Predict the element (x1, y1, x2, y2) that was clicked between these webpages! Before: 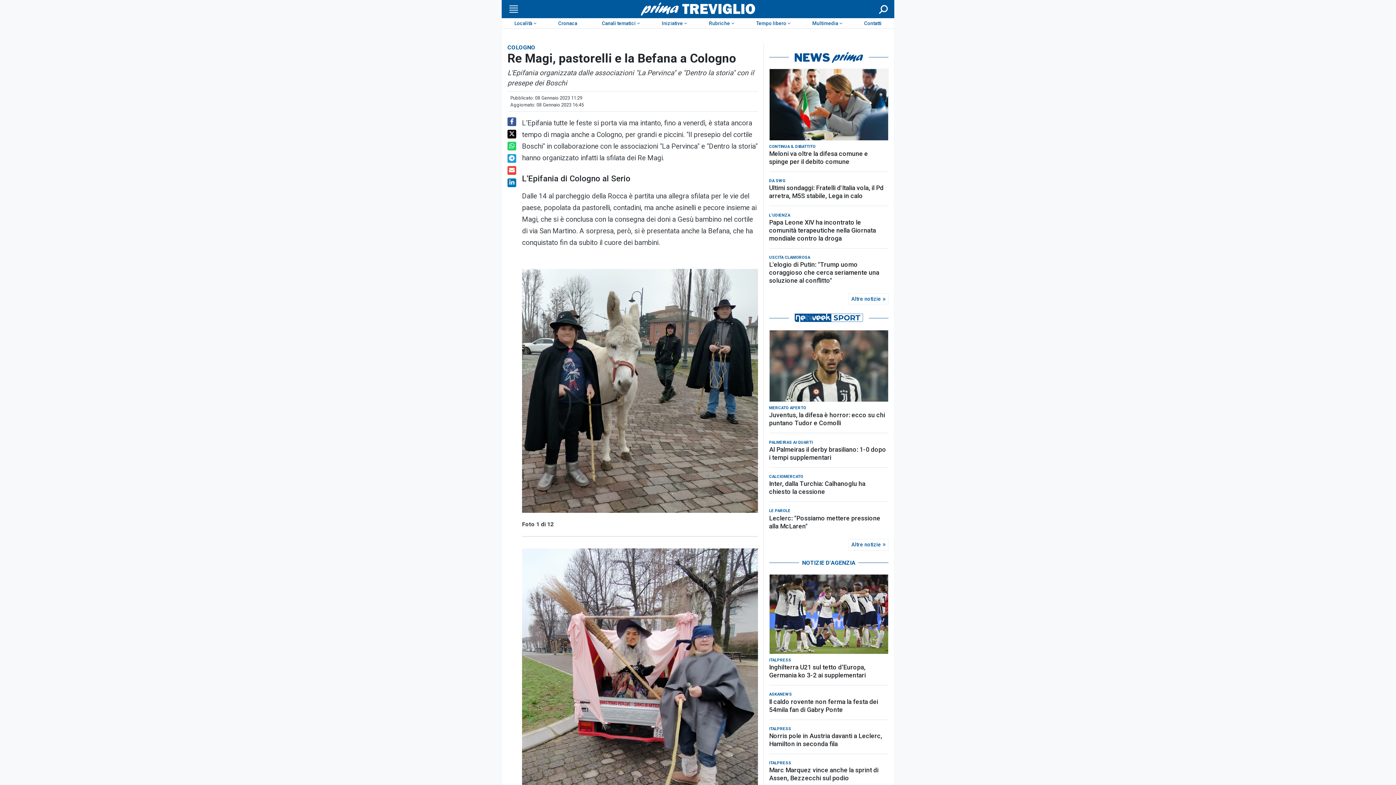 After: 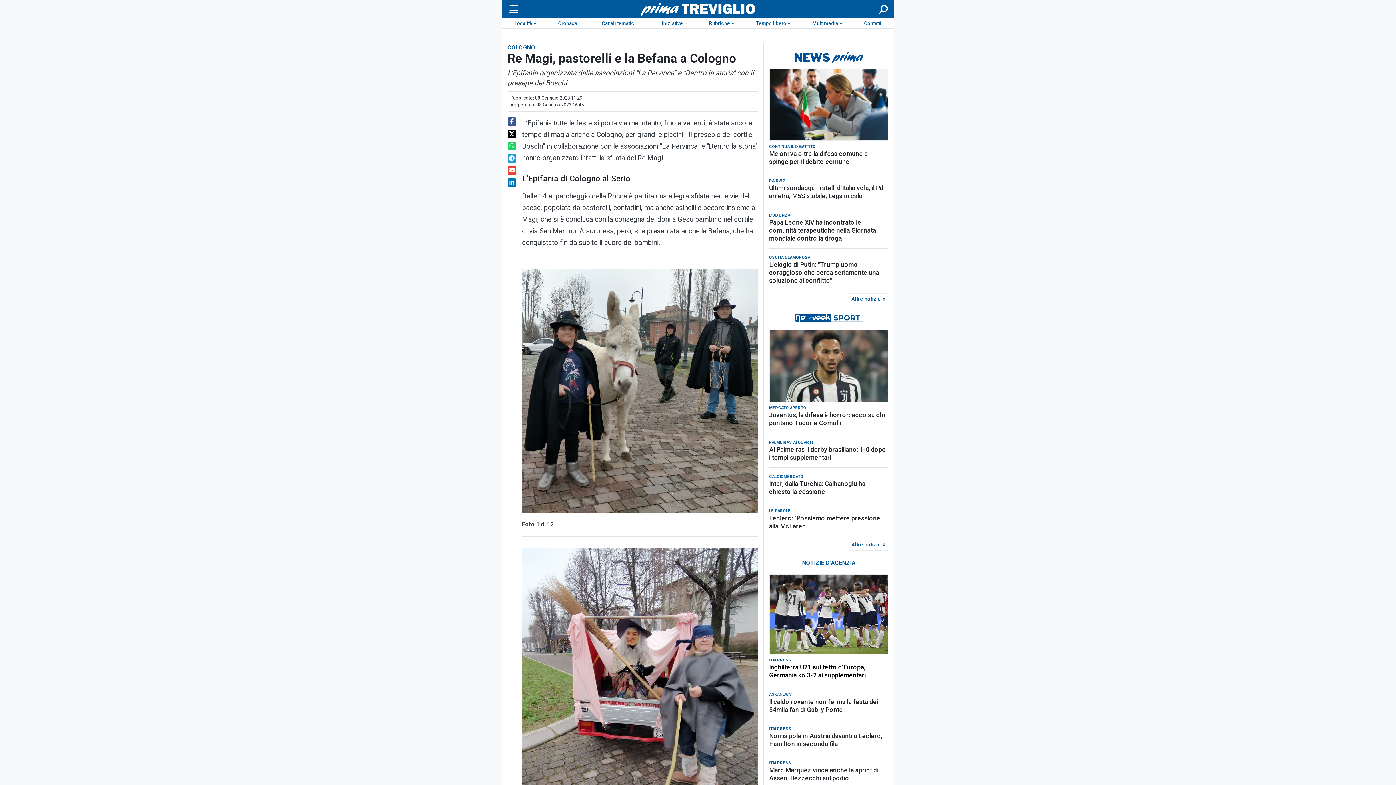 Action: bbox: (769, 663, 888, 679) label: Inghilterra U21 sul tetto d’Europa, Germania ko 3-2 ai supplementari